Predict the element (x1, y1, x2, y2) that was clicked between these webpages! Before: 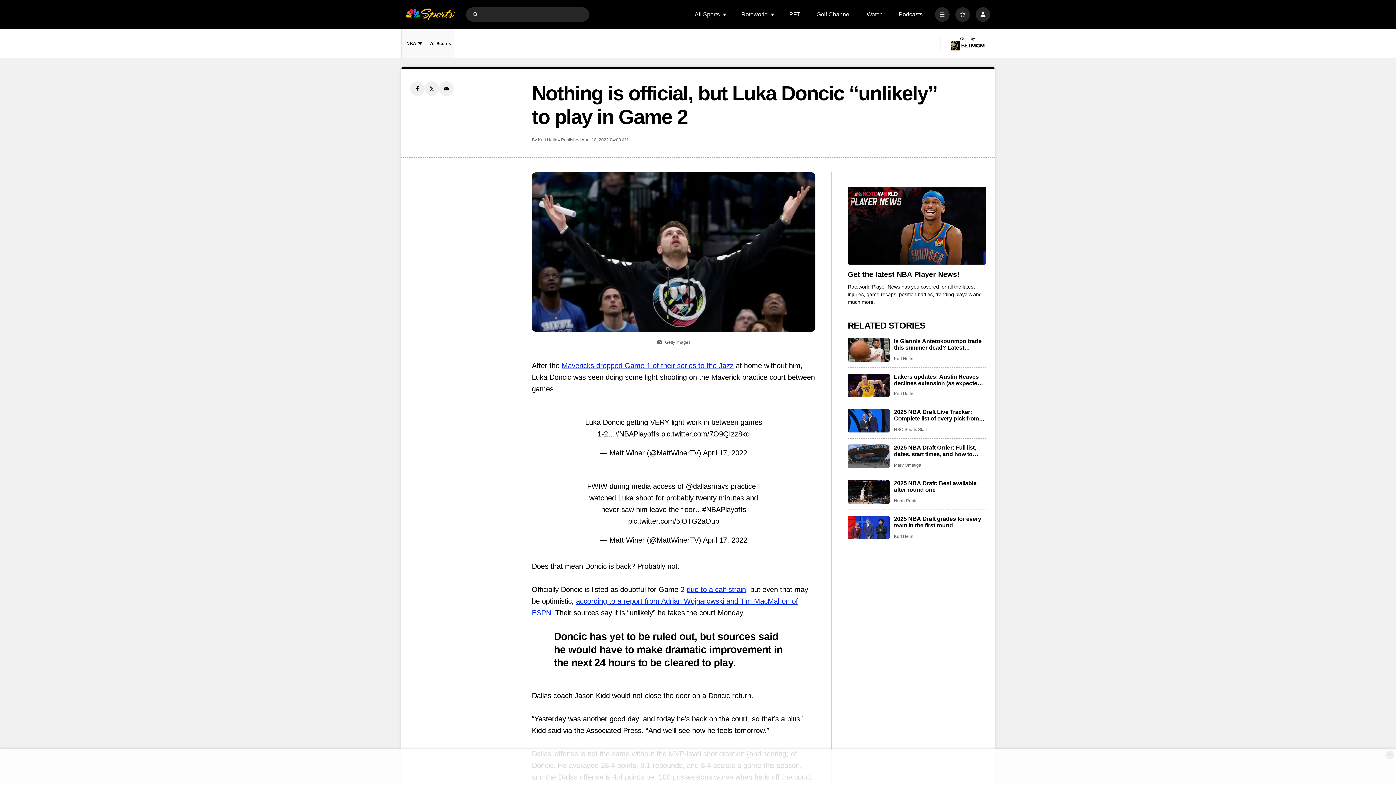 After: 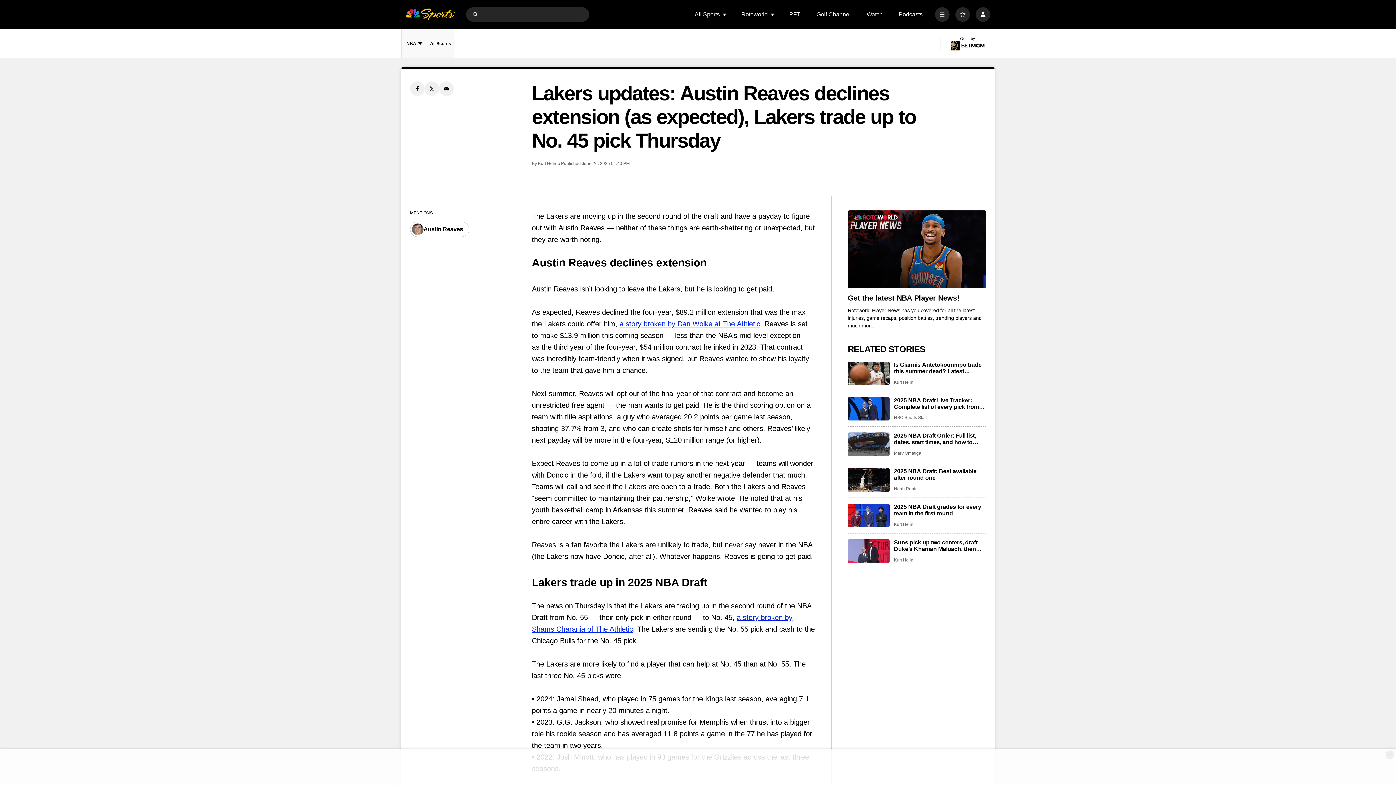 Action: bbox: (894, 373, 986, 386) label: Lakers updates: Austin Reaves declines extension (as expected), Lakers trade up to No. 45 pick Thursday